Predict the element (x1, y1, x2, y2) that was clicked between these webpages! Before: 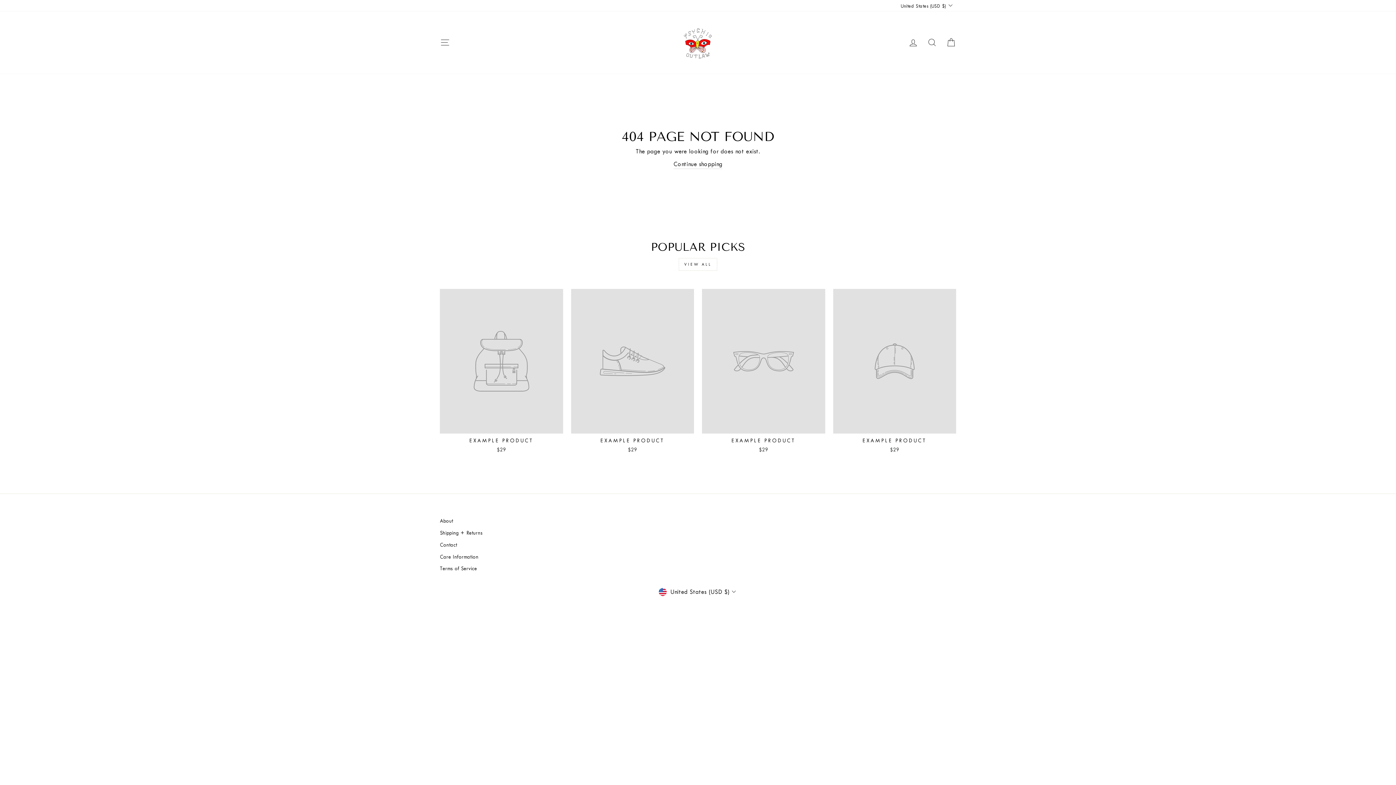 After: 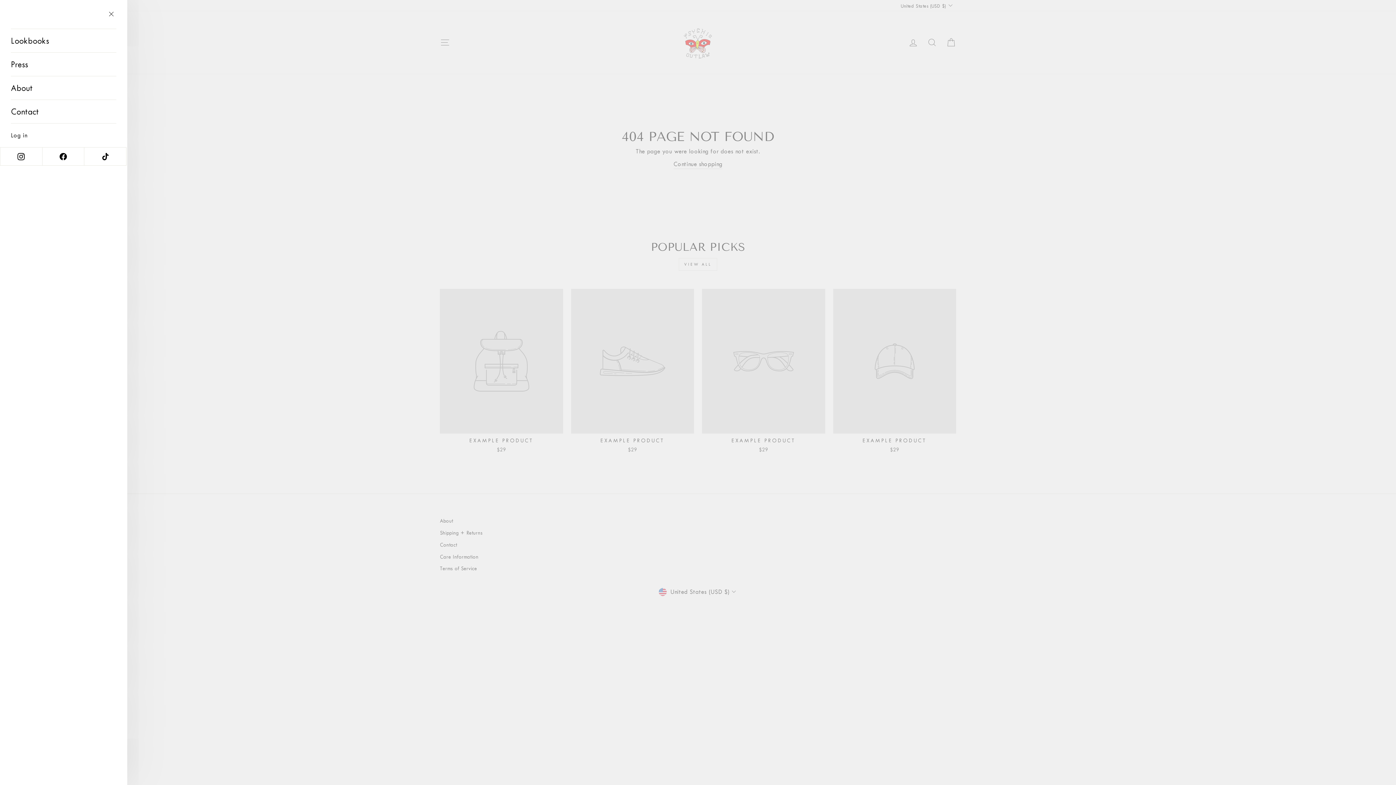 Action: bbox: (435, 34, 454, 50) label: Site navigation